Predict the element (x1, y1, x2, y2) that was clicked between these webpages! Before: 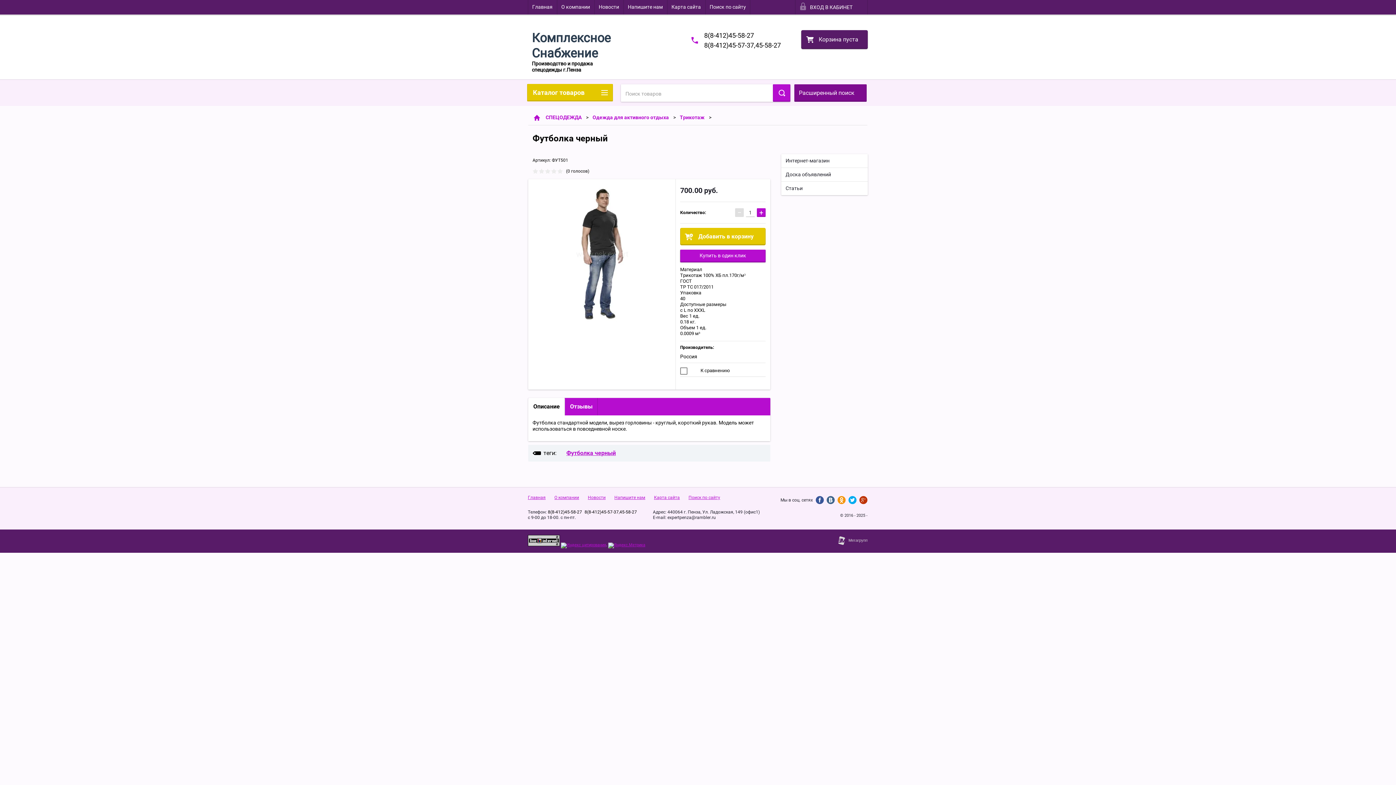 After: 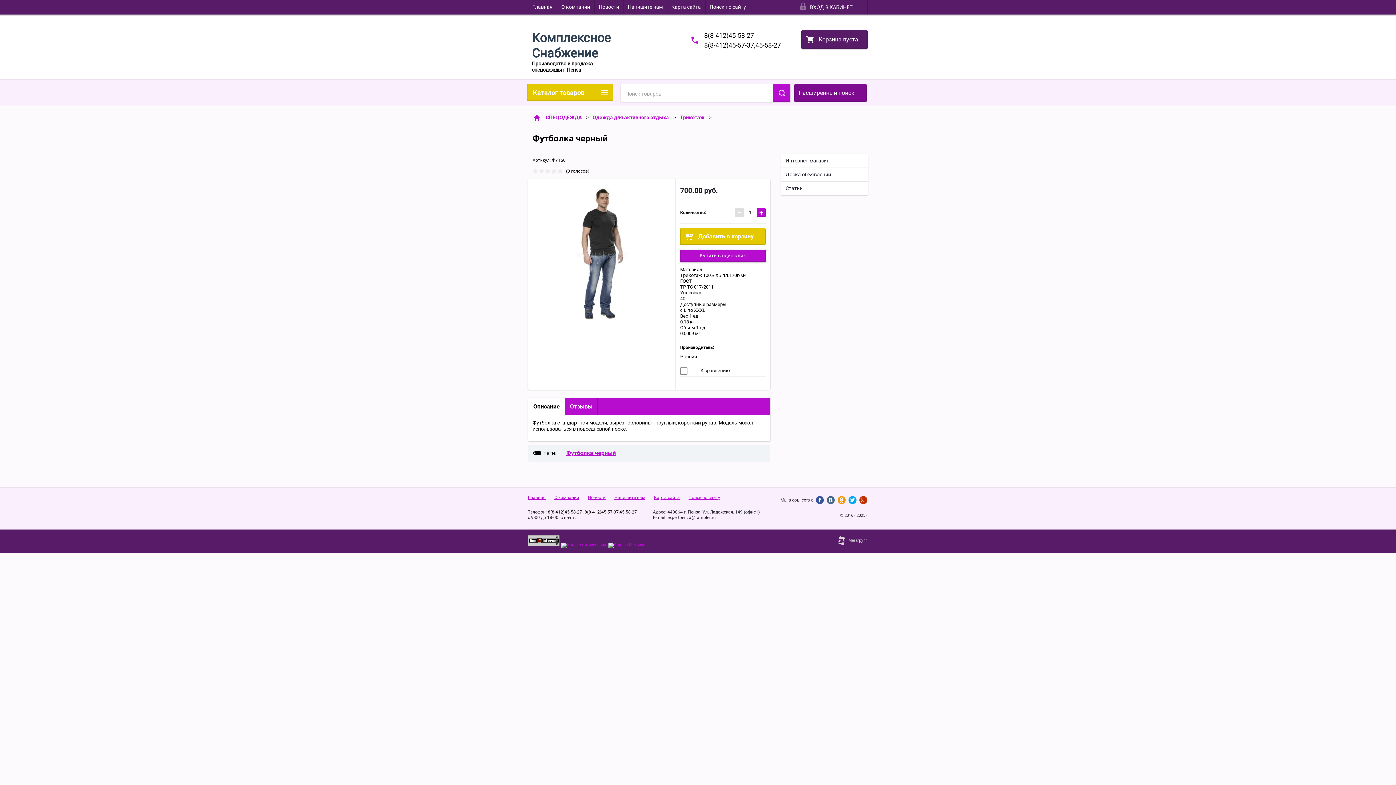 Action: bbox: (859, 496, 867, 504)